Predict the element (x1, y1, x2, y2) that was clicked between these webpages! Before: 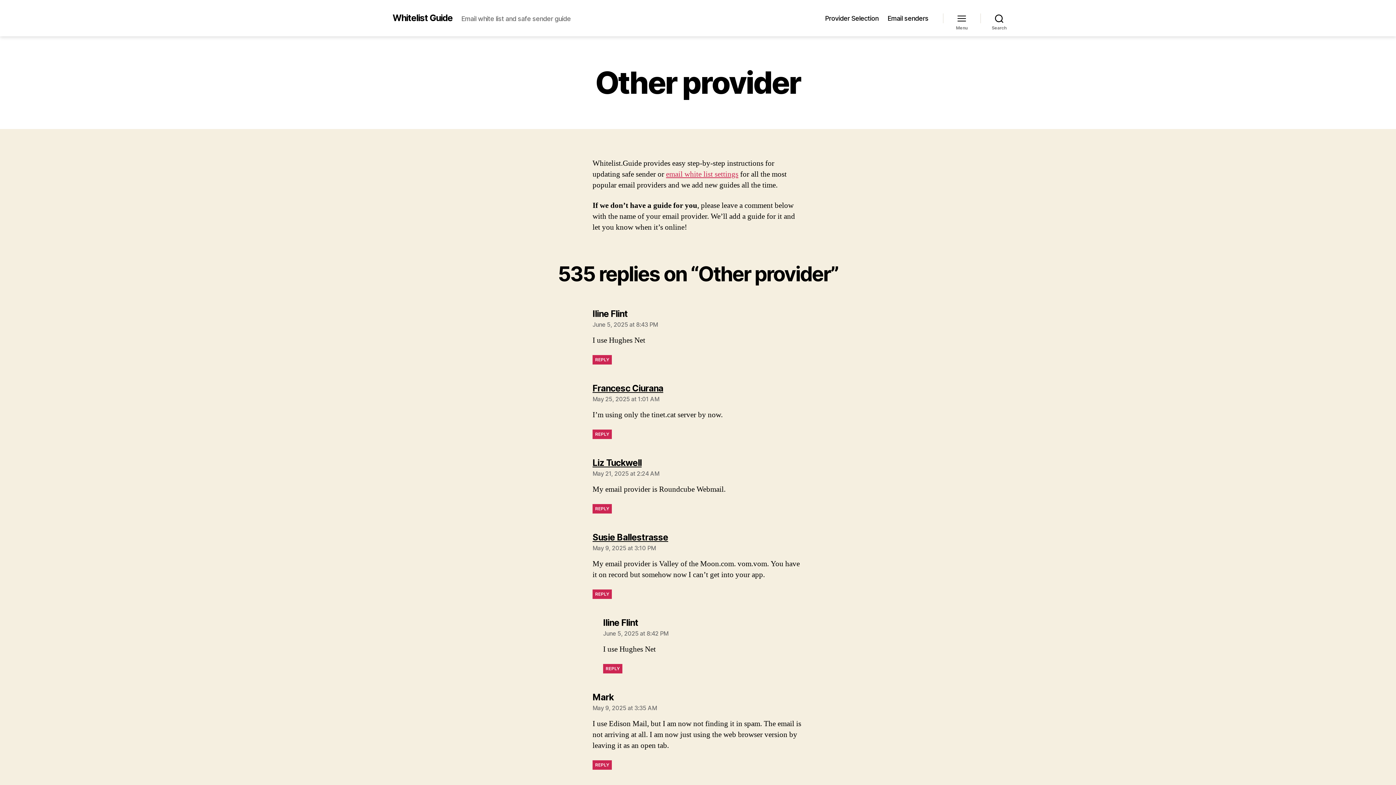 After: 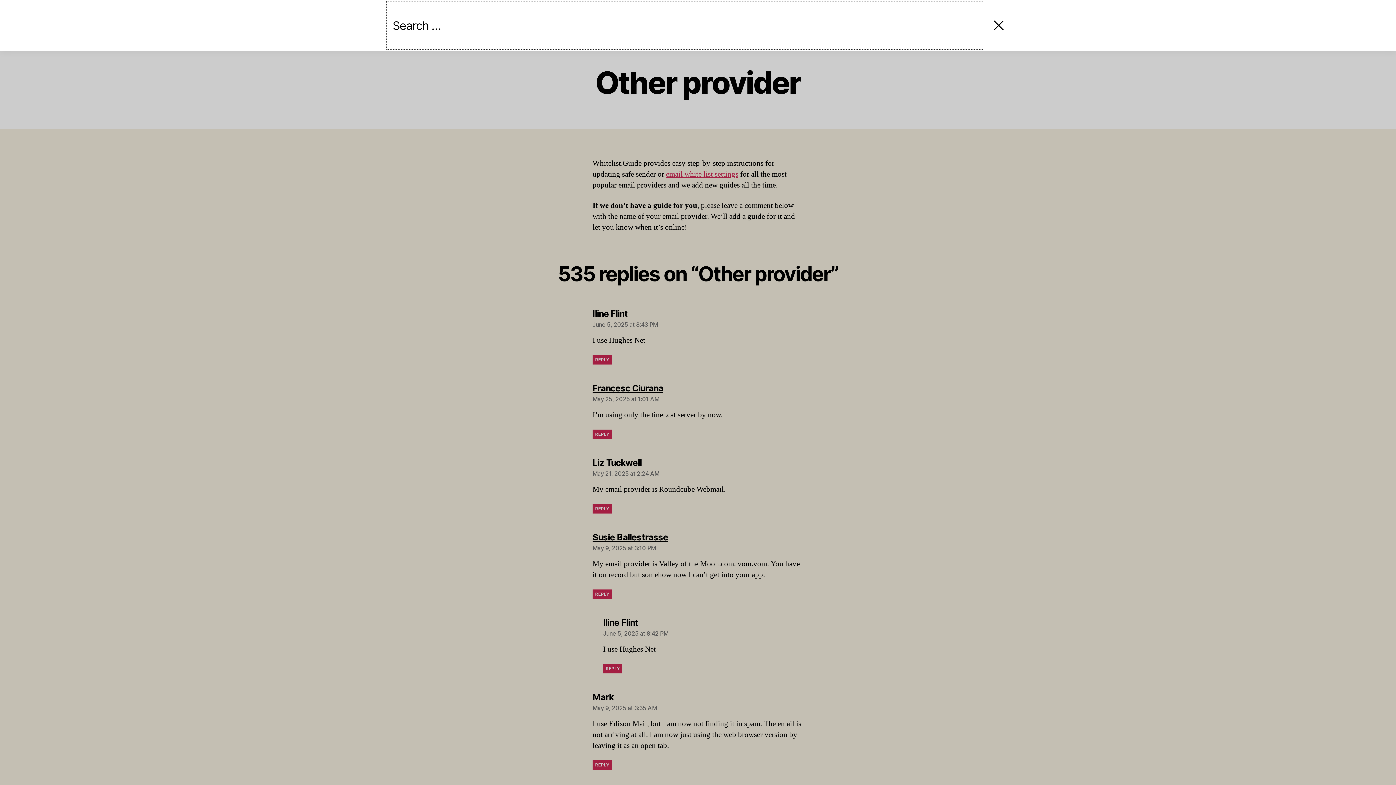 Action: label: Search bbox: (980, 10, 1018, 26)